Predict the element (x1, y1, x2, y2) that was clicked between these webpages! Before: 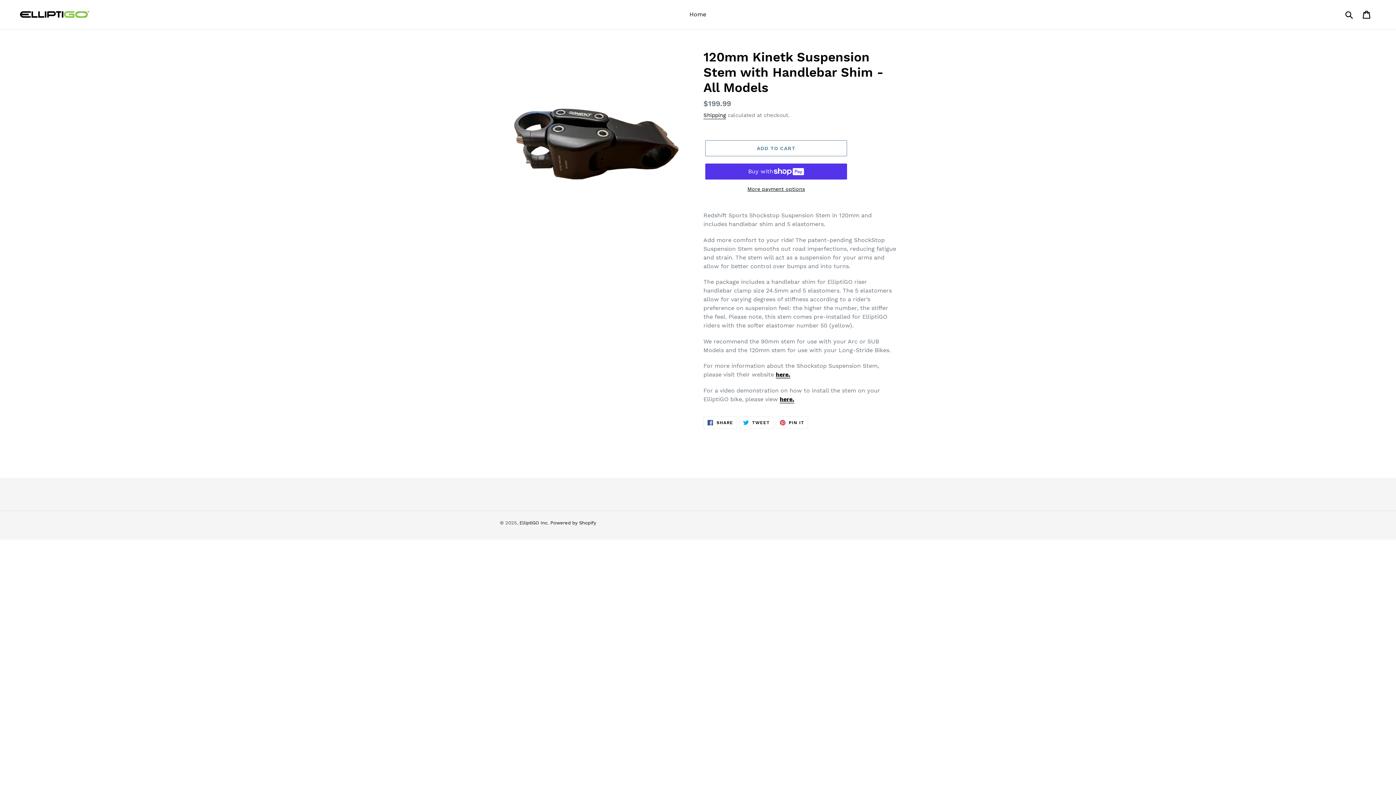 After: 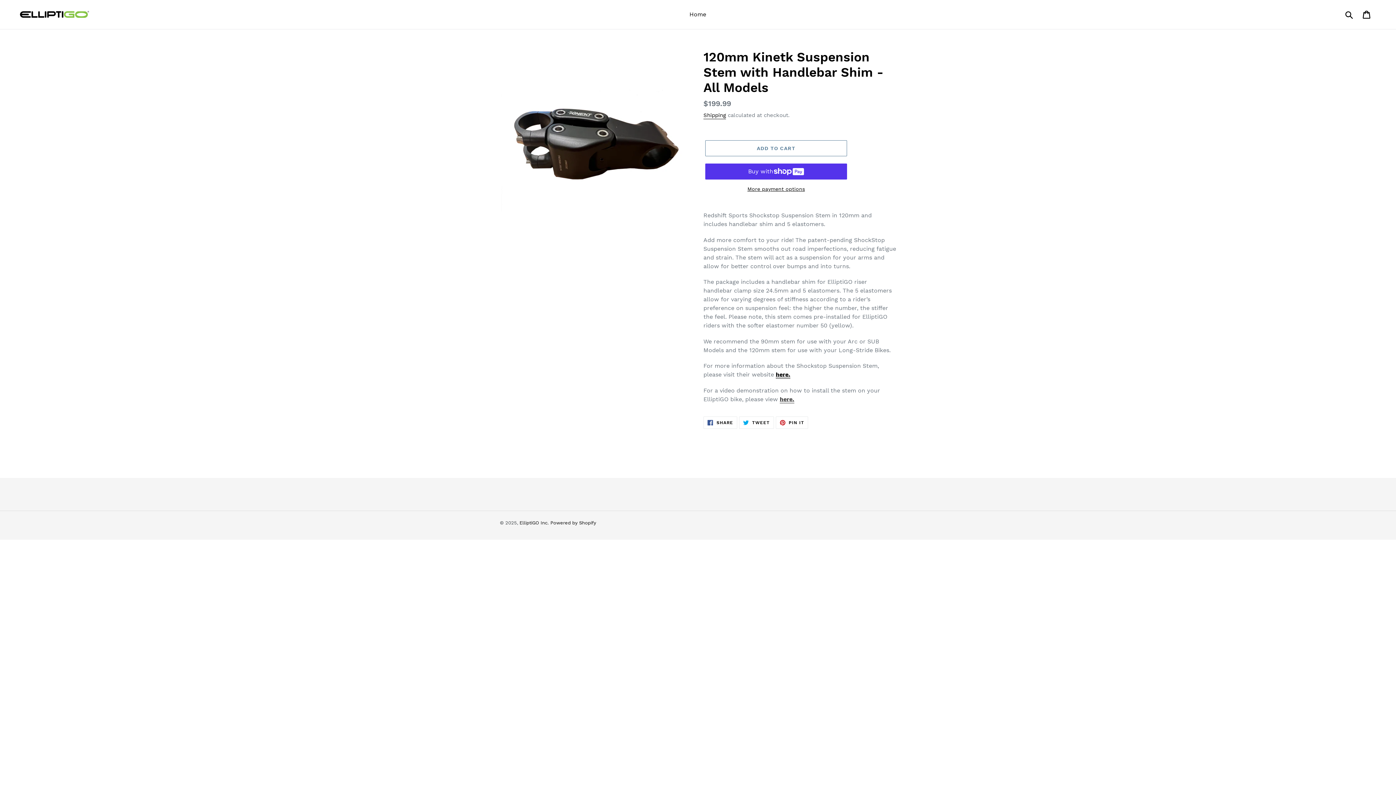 Action: bbox: (780, 395, 794, 403) label: here.